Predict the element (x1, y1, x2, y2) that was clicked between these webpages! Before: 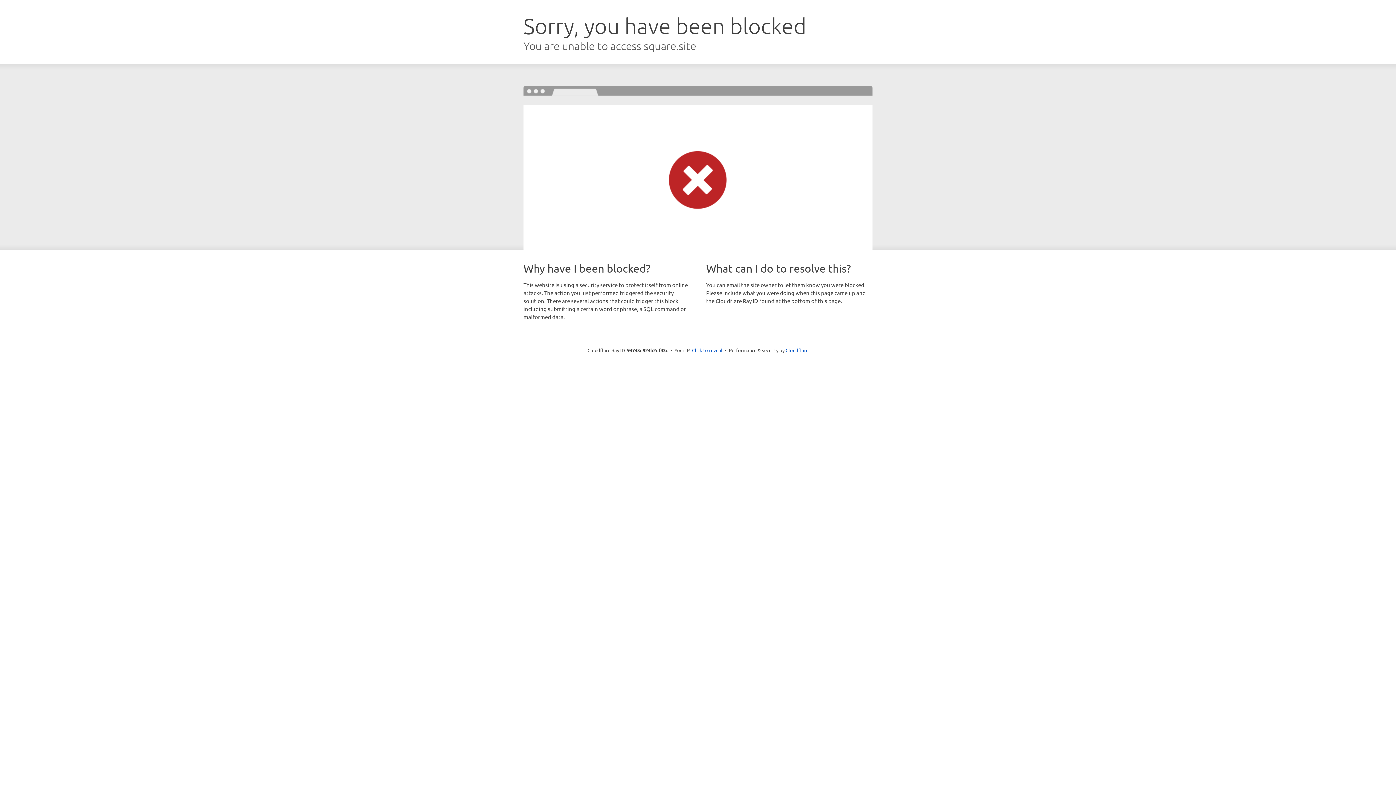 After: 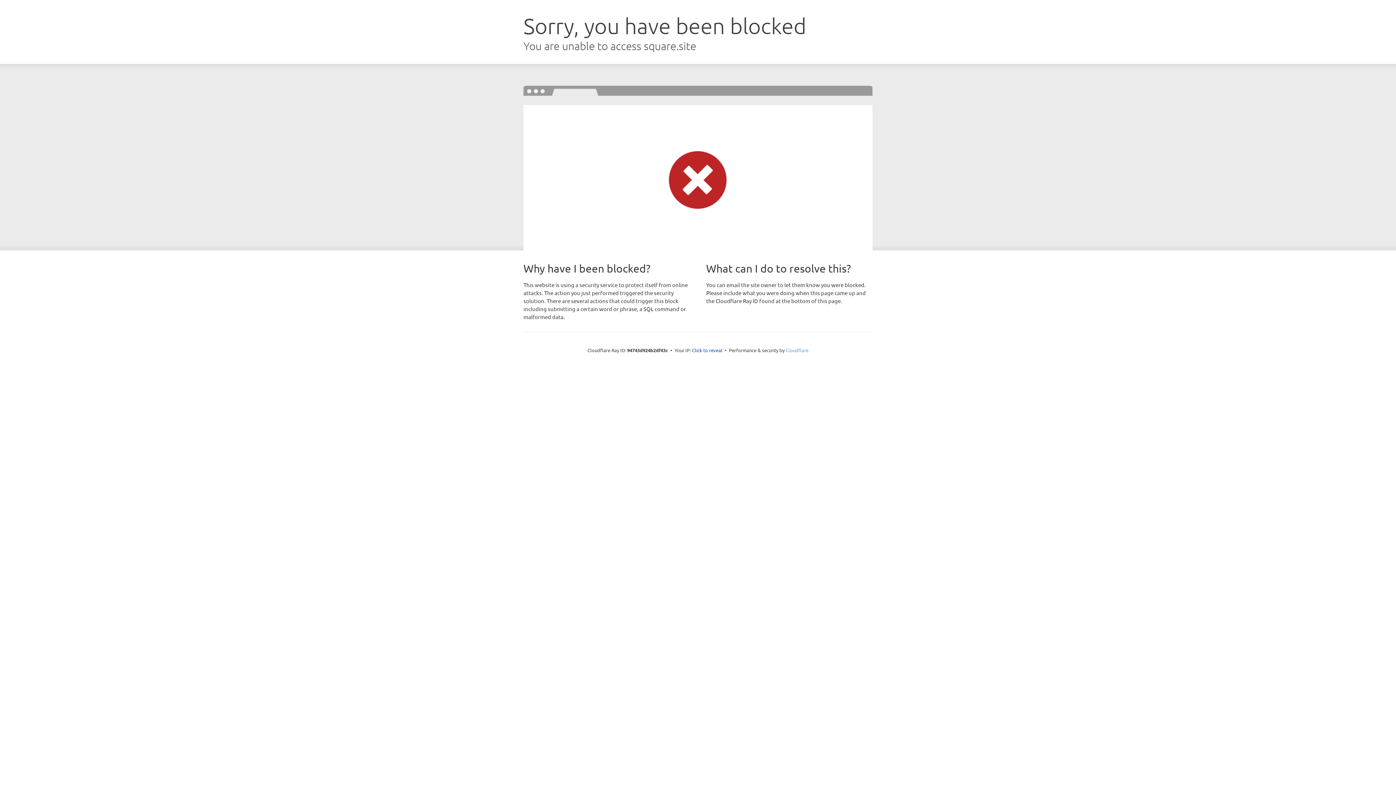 Action: bbox: (785, 347, 808, 353) label: Cloudflare